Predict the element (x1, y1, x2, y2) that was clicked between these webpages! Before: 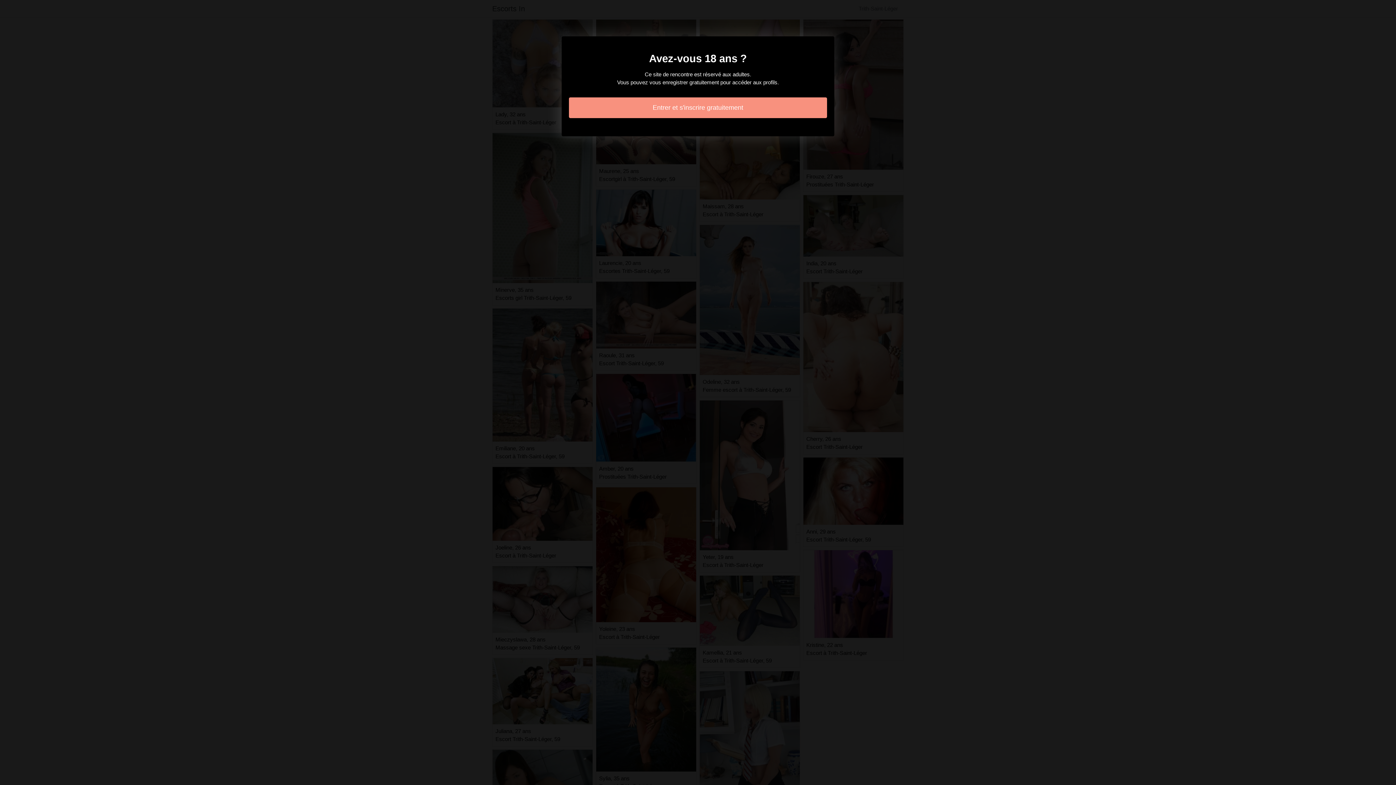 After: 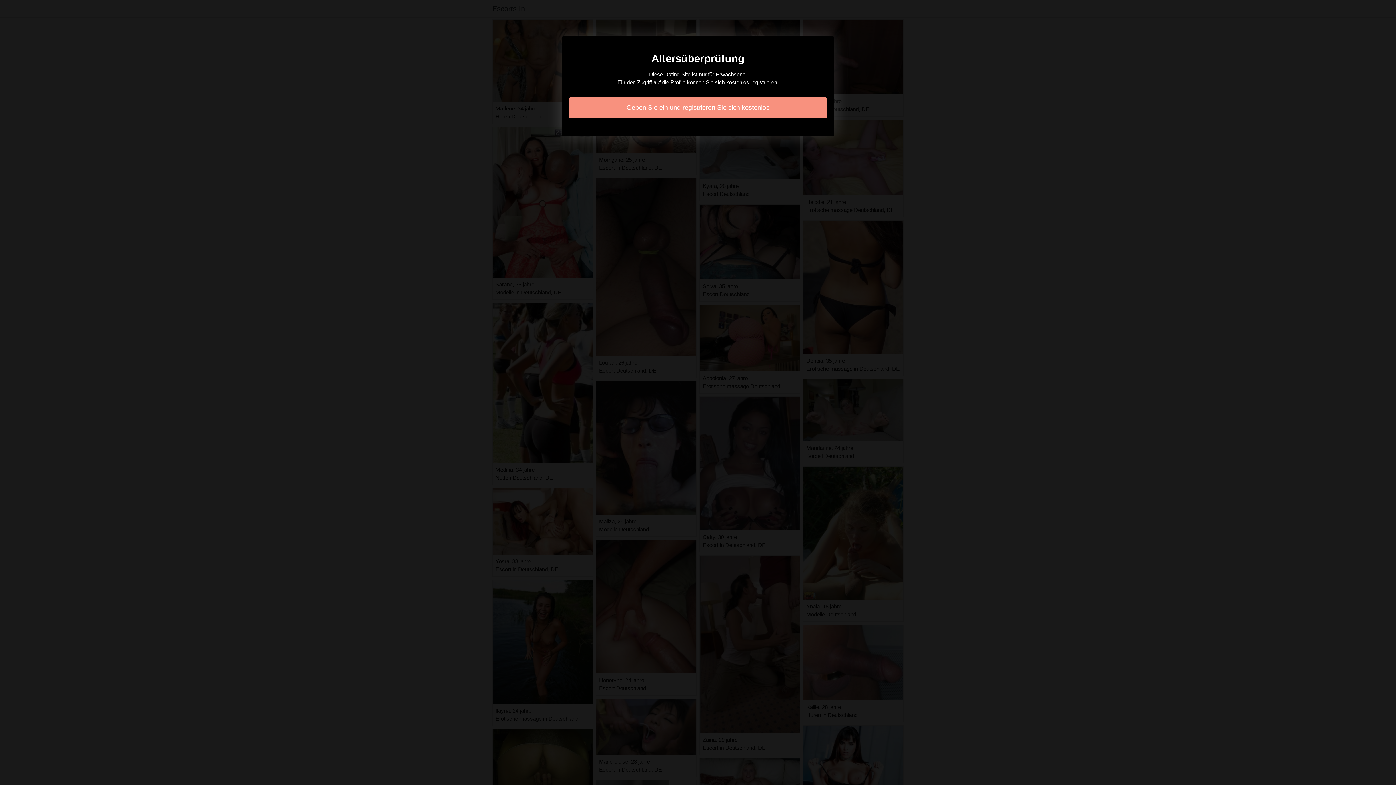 Action: bbox: (569, 97, 827, 118) label: Entrer et s'inscrire gratuitement